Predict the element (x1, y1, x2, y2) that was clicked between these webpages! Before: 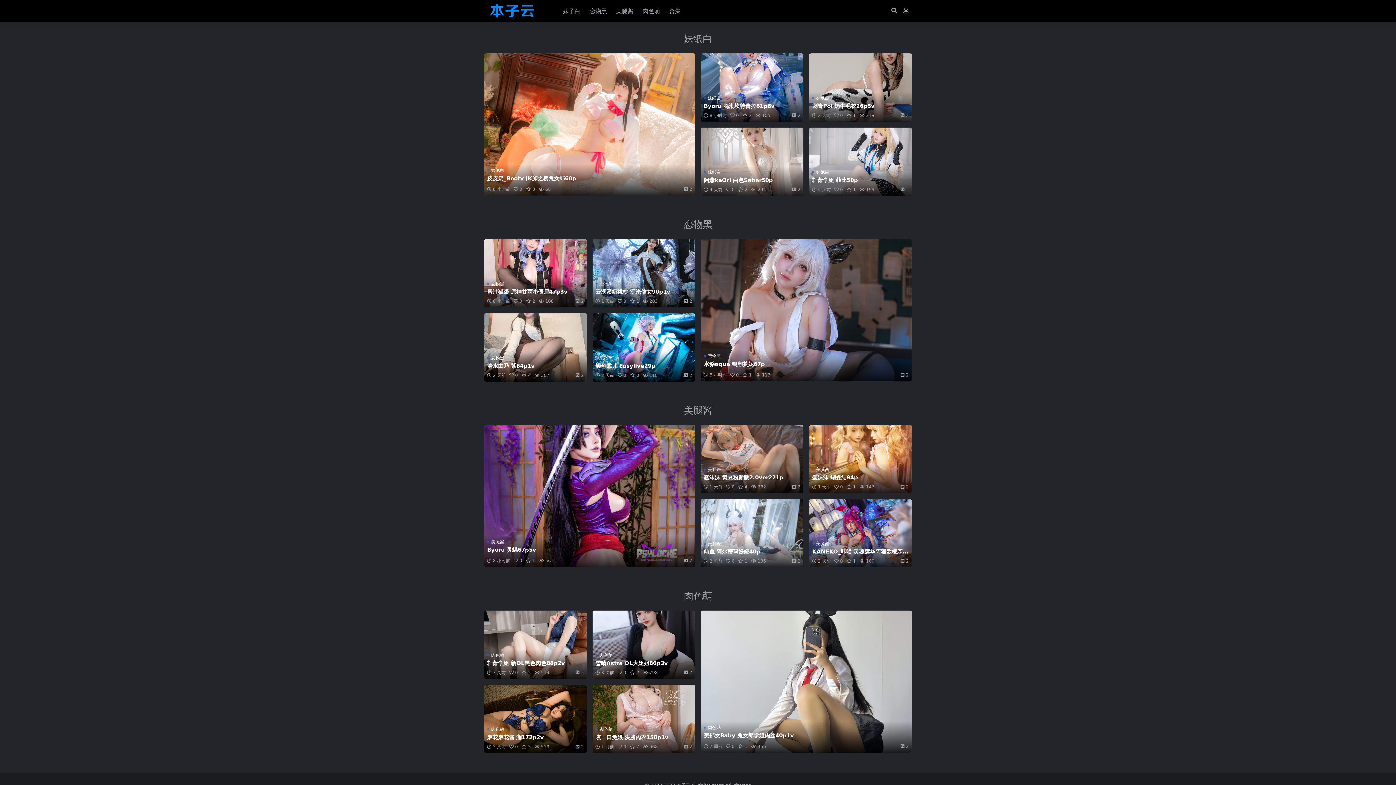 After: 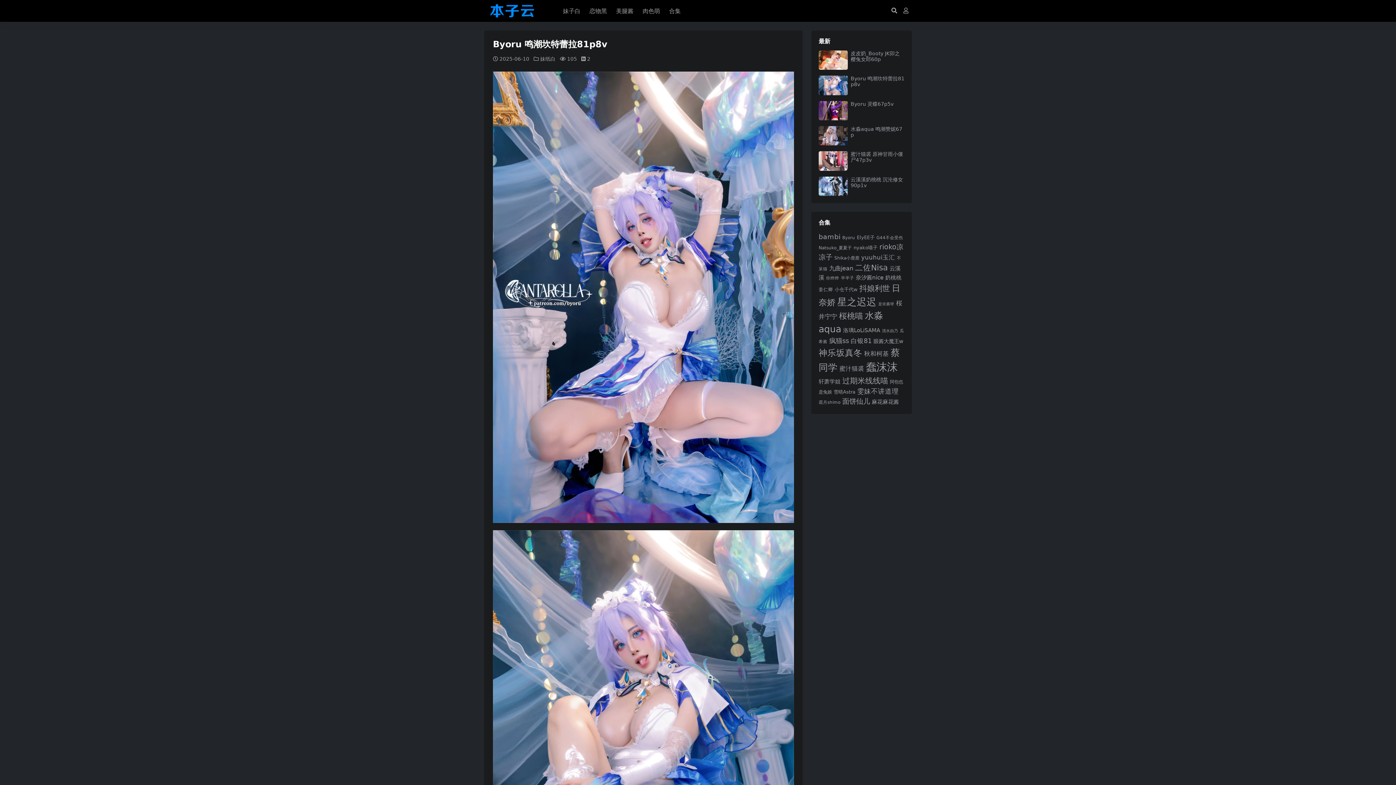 Action: bbox: (704, 102, 774, 109) label: Byoru 鸣潮坎特蕾拉81p8v